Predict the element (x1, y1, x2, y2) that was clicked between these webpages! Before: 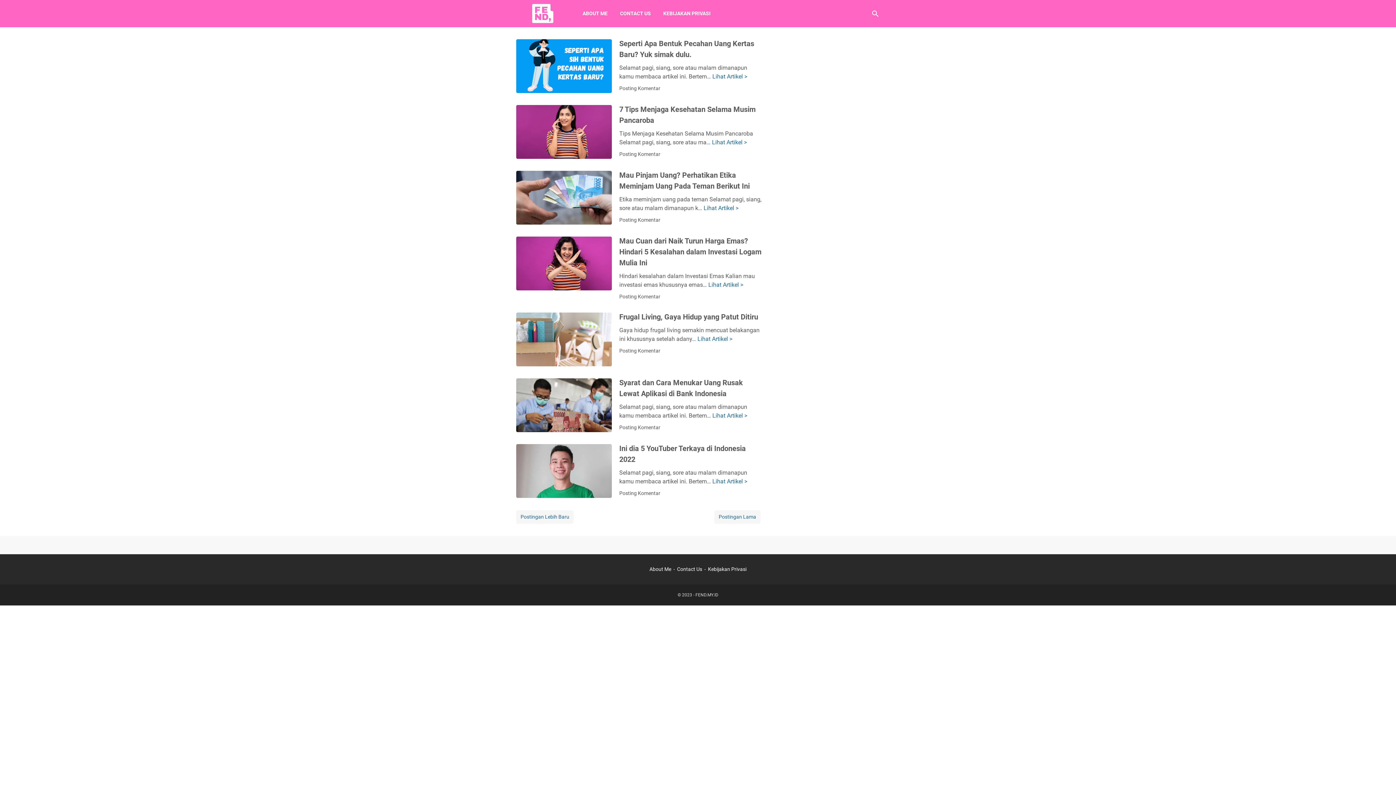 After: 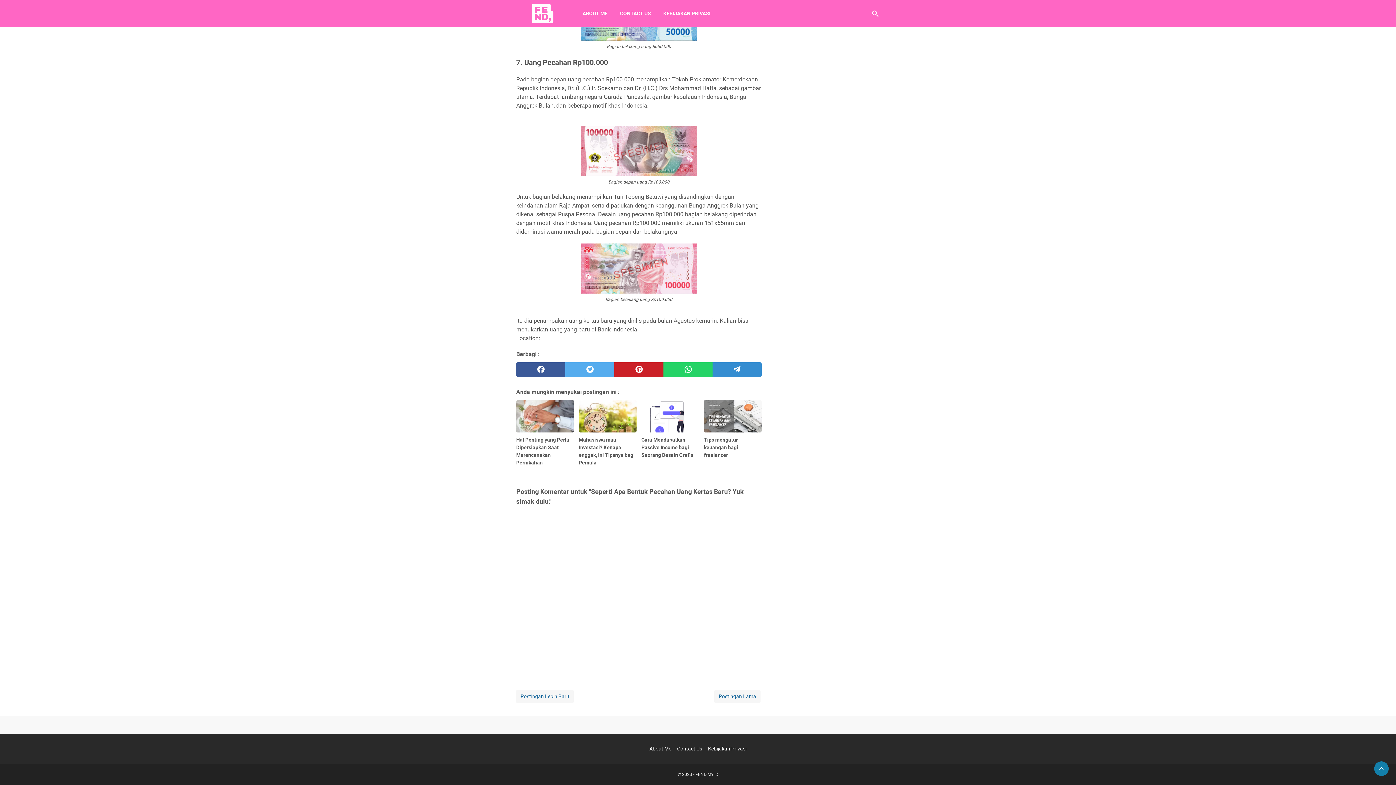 Action: label: Posting Komentar bbox: (619, 84, 660, 92)